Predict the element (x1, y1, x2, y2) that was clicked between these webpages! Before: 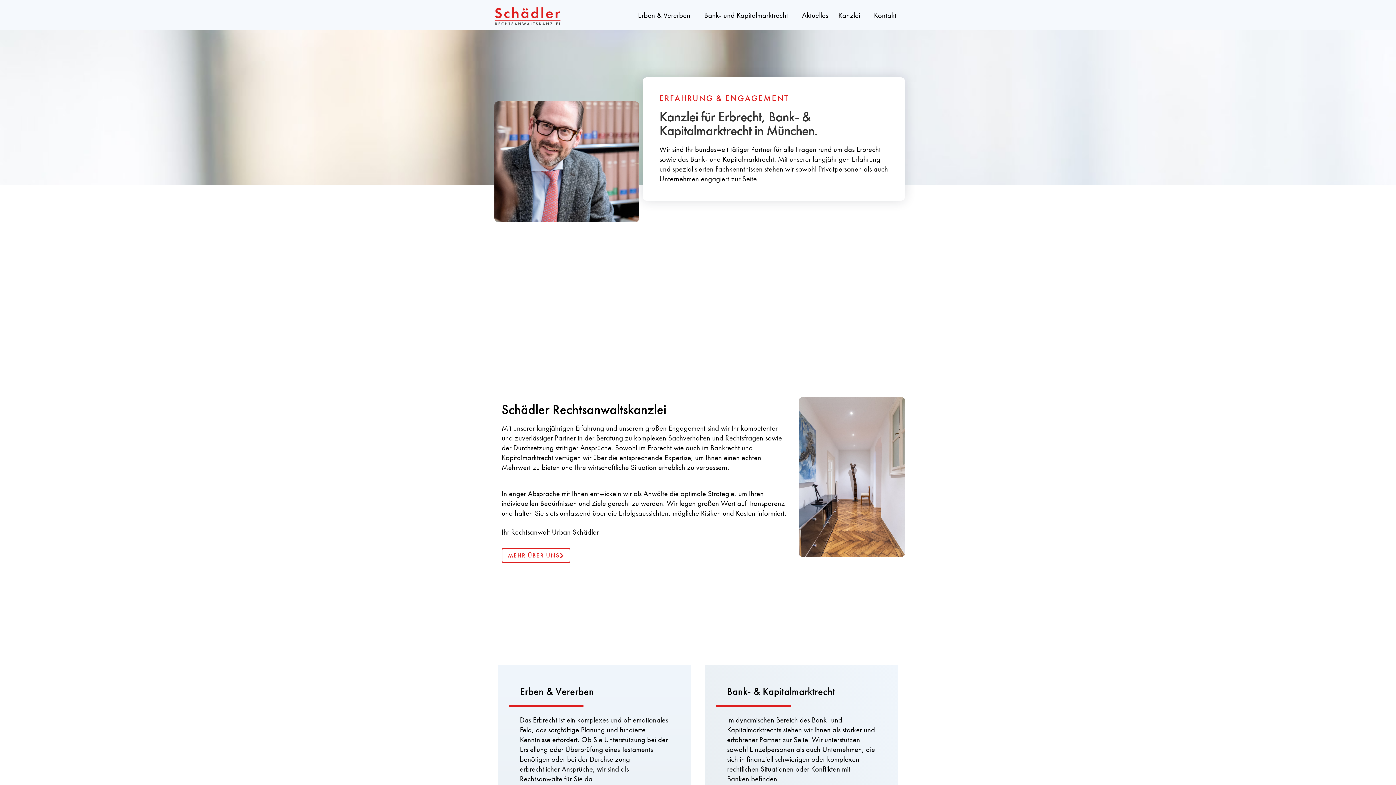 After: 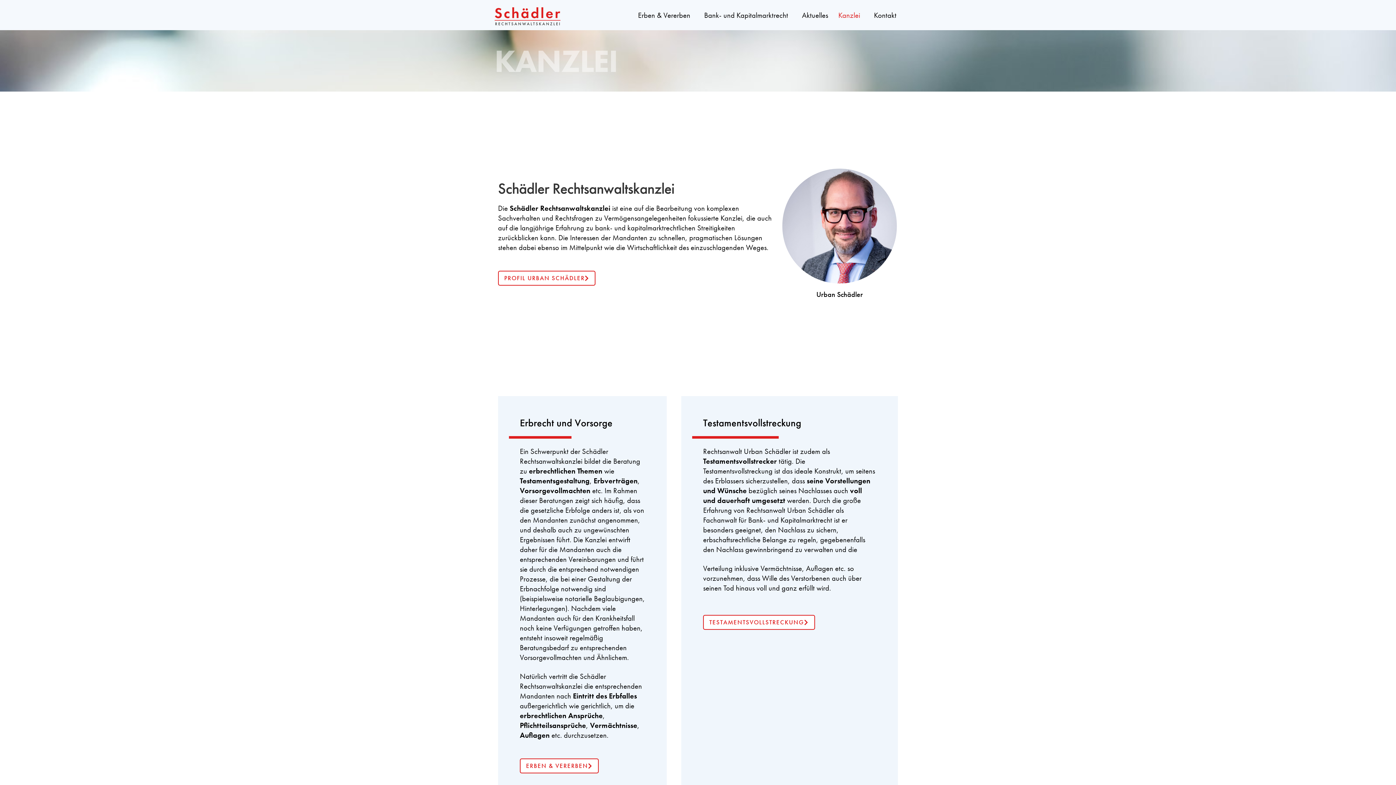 Action: bbox: (501, 548, 570, 563) label: MEHR ÜBER UNS